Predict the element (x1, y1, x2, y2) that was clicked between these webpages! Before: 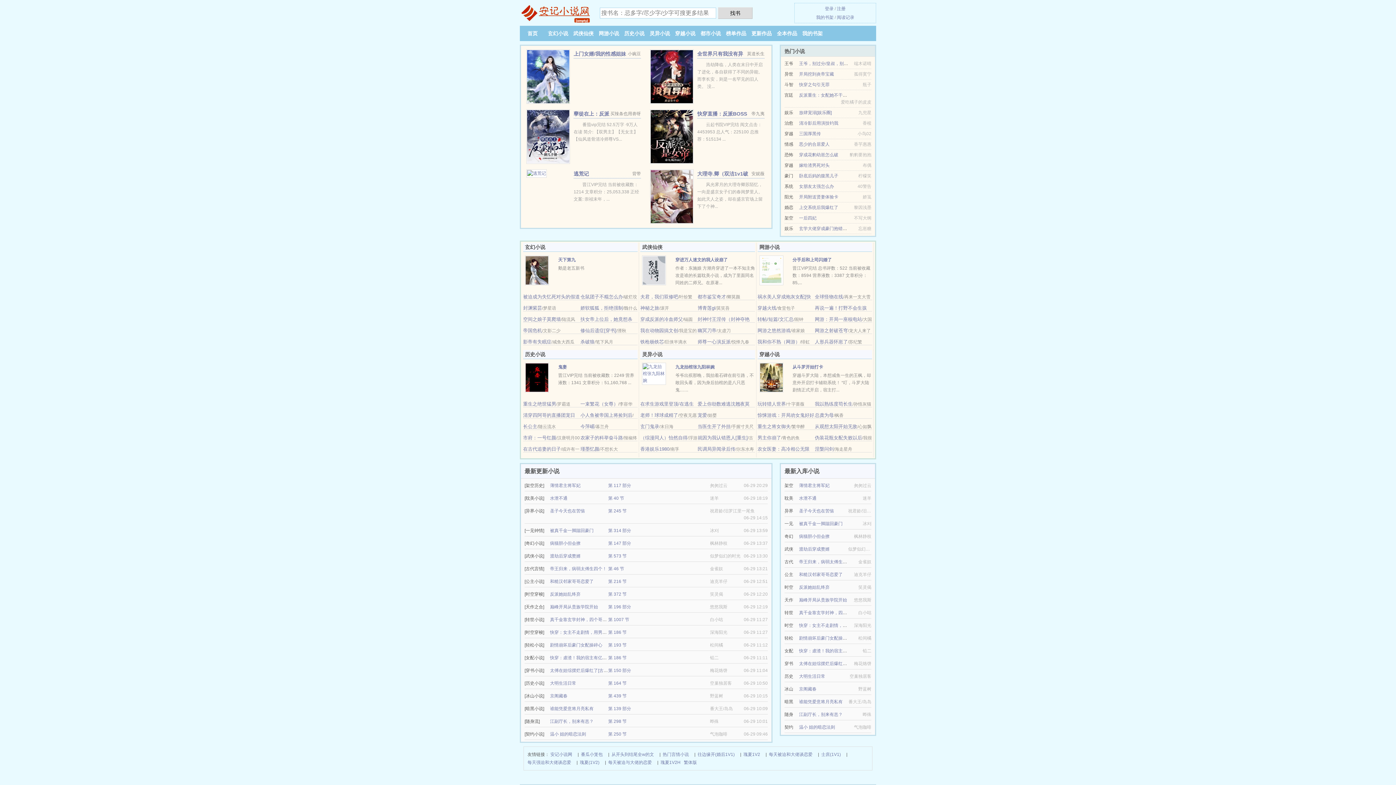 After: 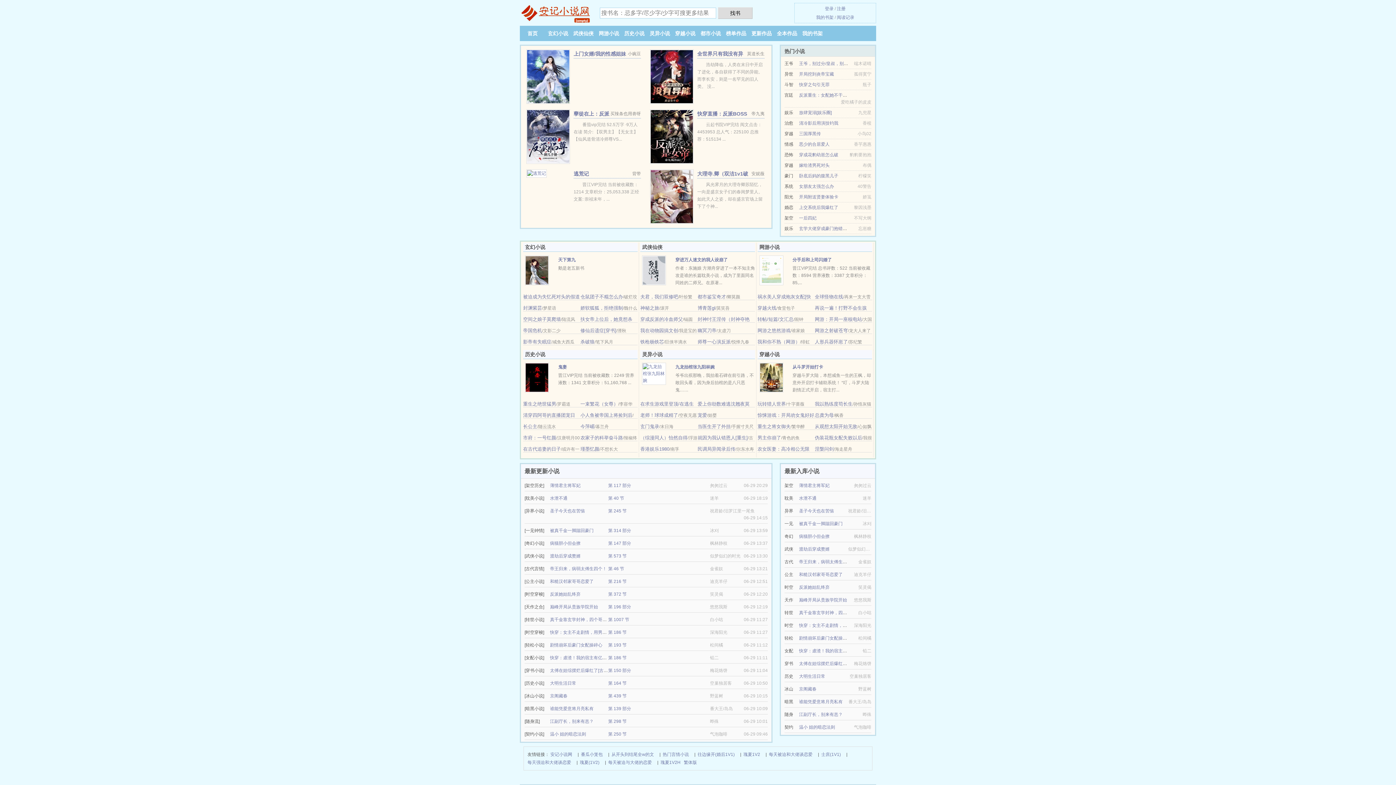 Action: bbox: (697, 435, 748, 440) label: 就因为我认错恩人[重生]